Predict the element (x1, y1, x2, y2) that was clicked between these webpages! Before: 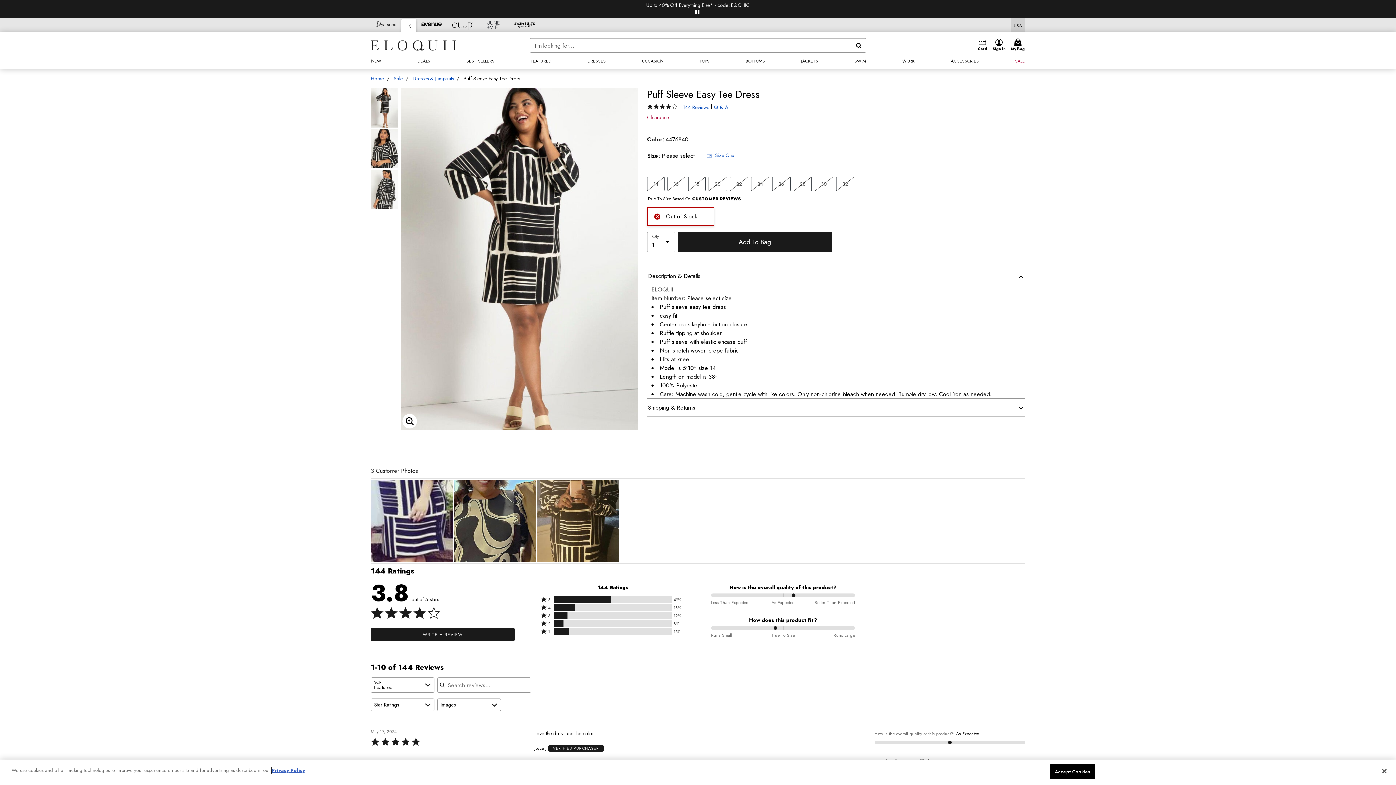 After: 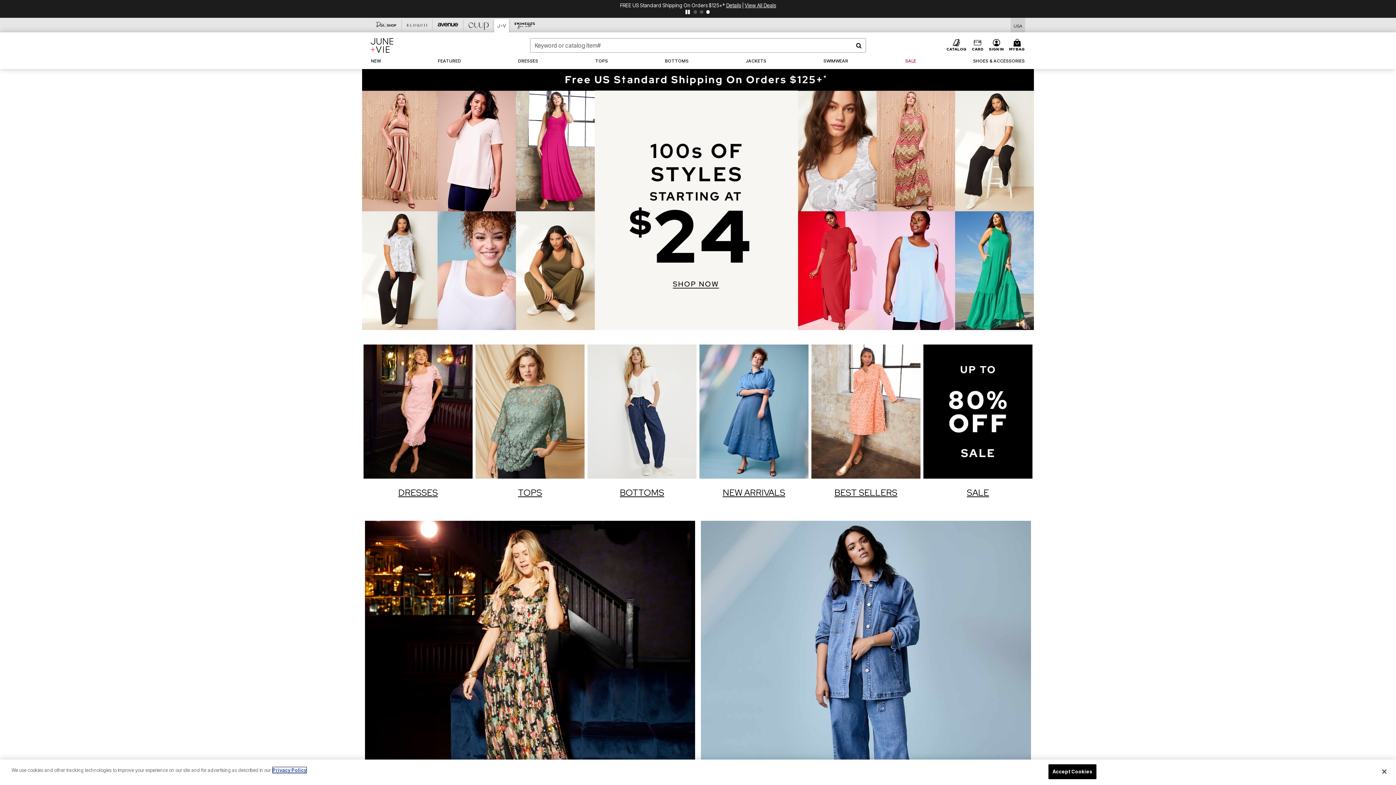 Action: label: Brand jv bbox: (478, 19, 509, 30)